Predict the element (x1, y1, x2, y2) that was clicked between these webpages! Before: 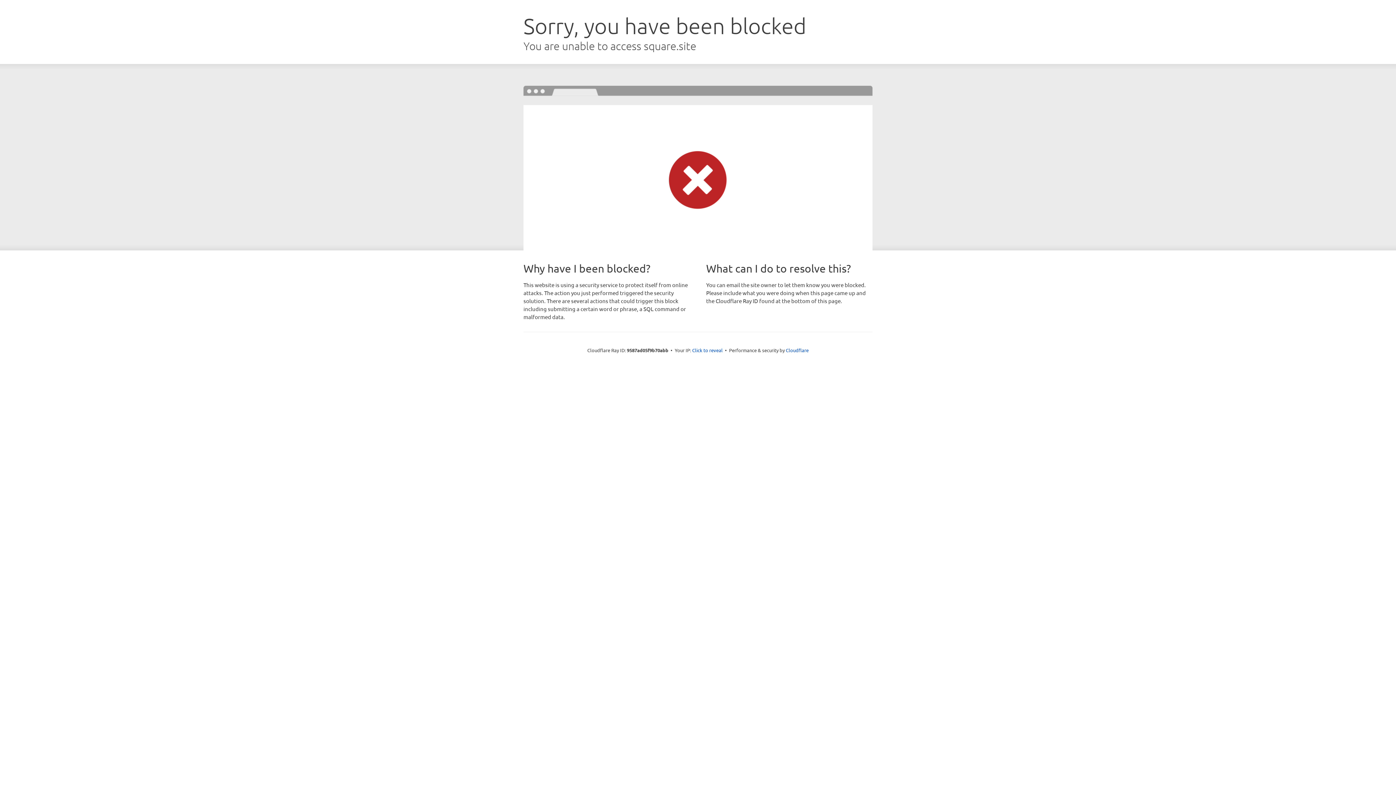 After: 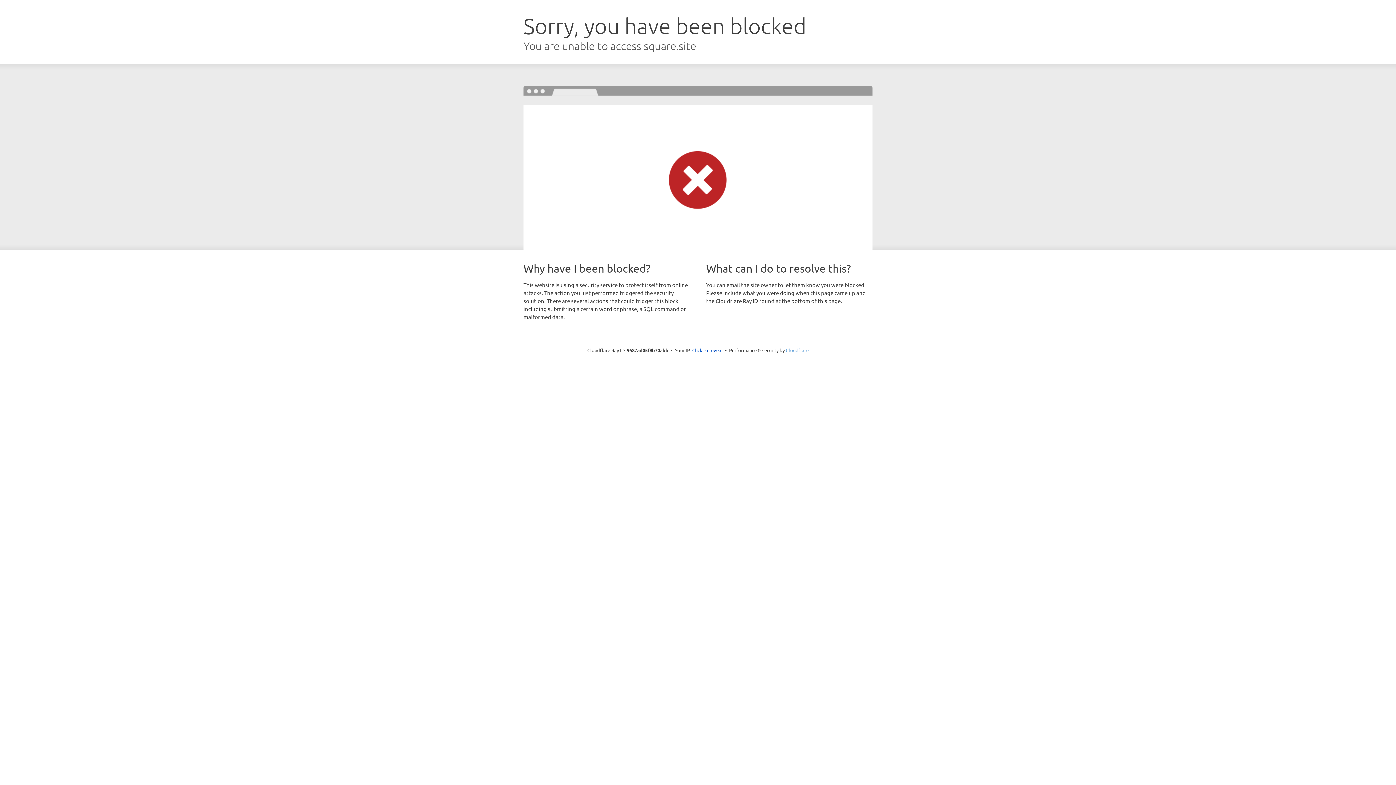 Action: label: Cloudflare bbox: (786, 347, 808, 353)